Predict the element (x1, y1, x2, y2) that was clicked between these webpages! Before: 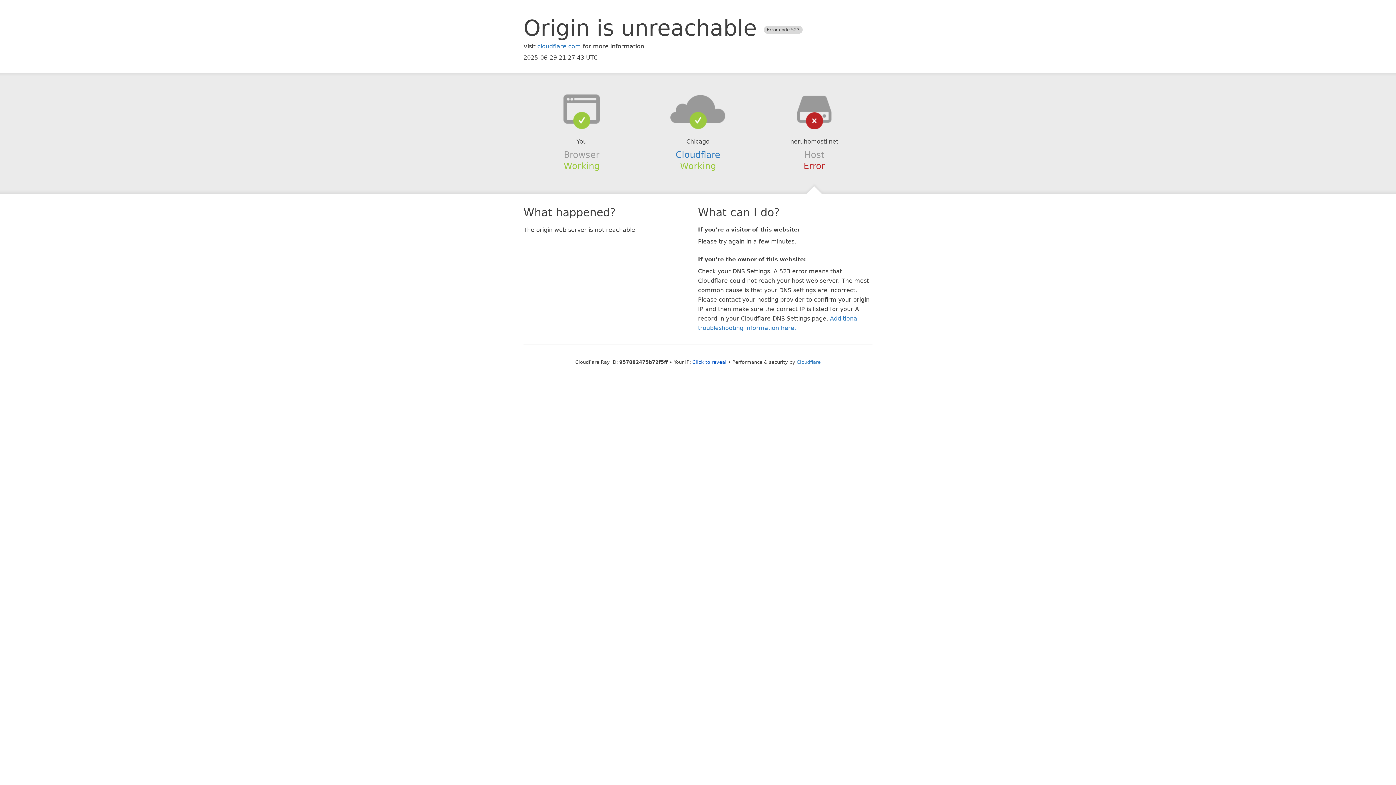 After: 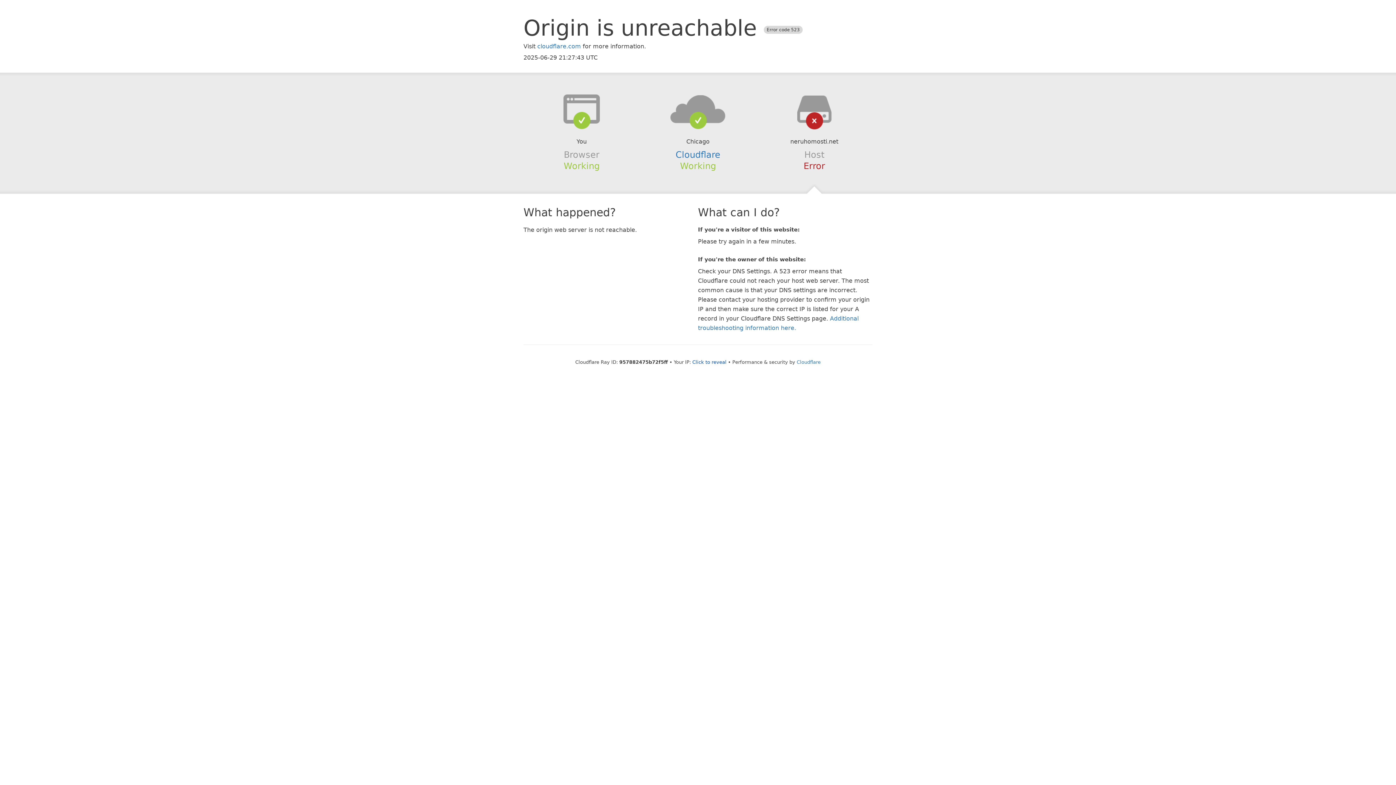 Action: bbox: (639, 94, 756, 123)